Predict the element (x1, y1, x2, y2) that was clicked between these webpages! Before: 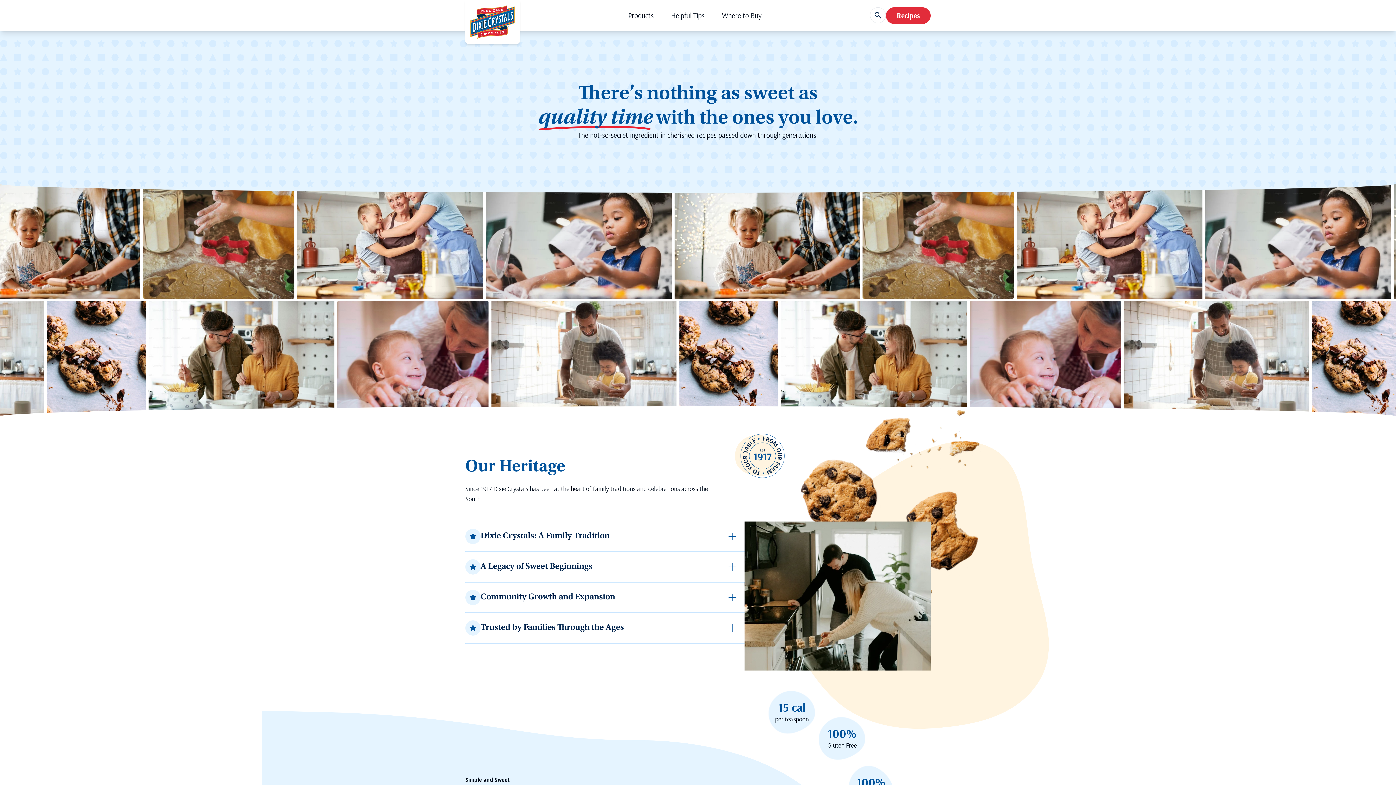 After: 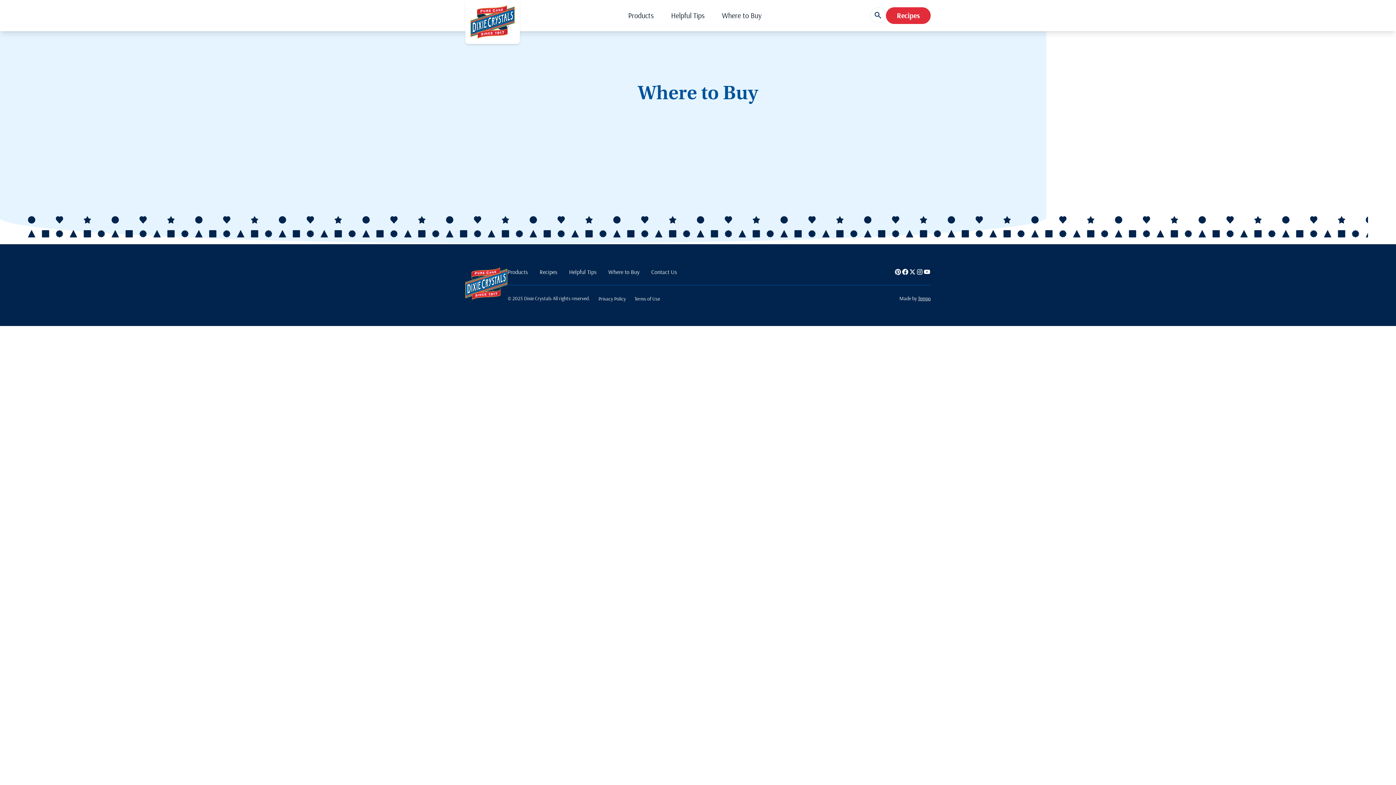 Action: bbox: (722, 10, 761, 20) label: Where to Buy